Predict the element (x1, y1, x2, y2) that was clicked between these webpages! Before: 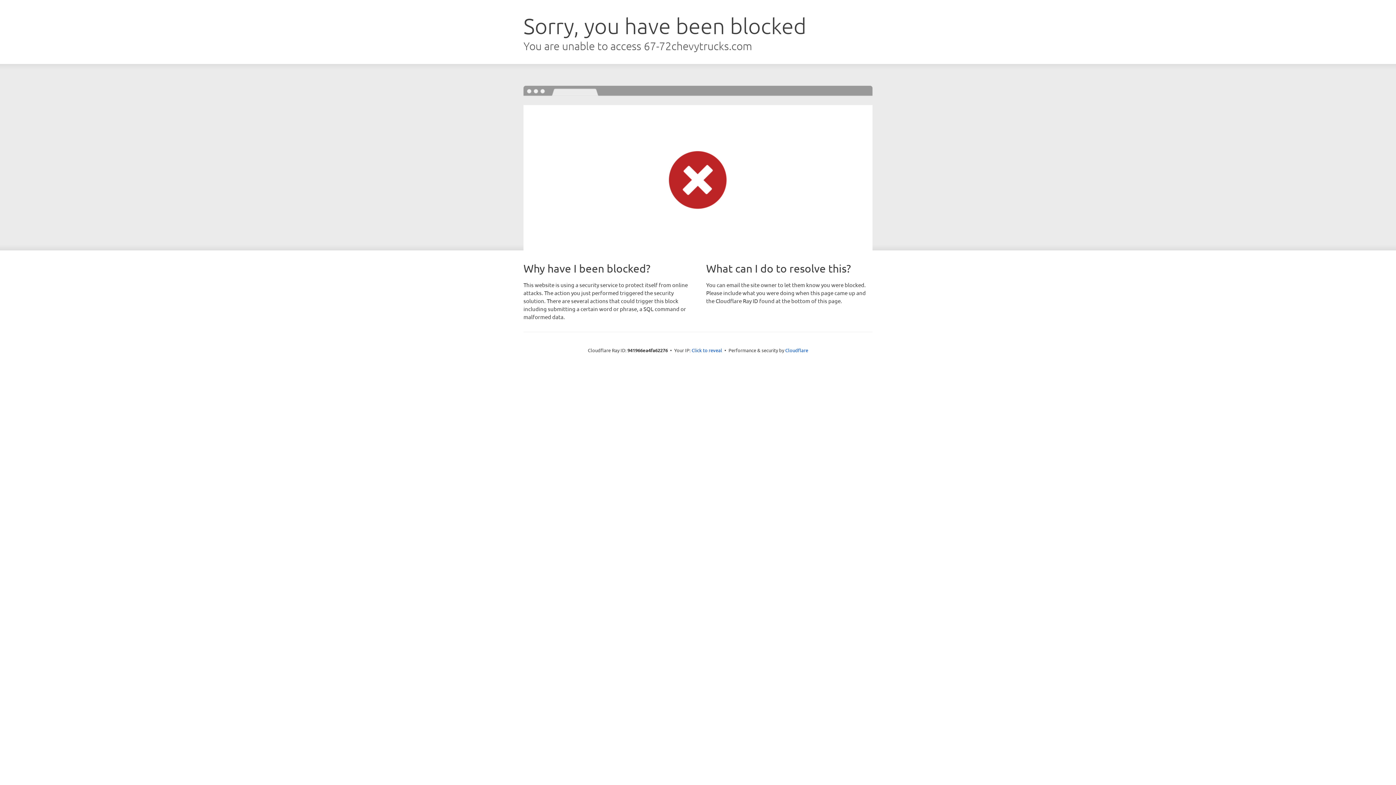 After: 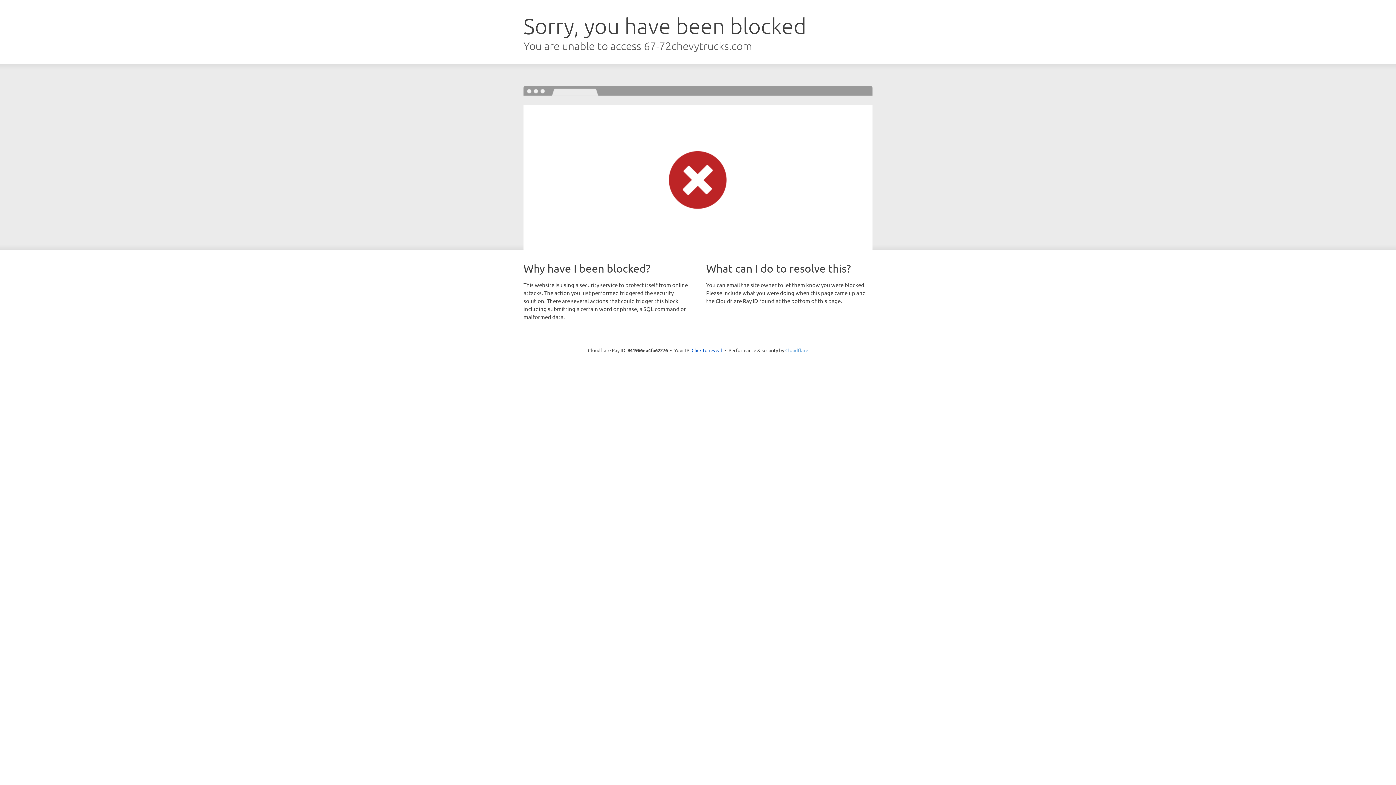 Action: bbox: (785, 347, 808, 353) label: Cloudflare